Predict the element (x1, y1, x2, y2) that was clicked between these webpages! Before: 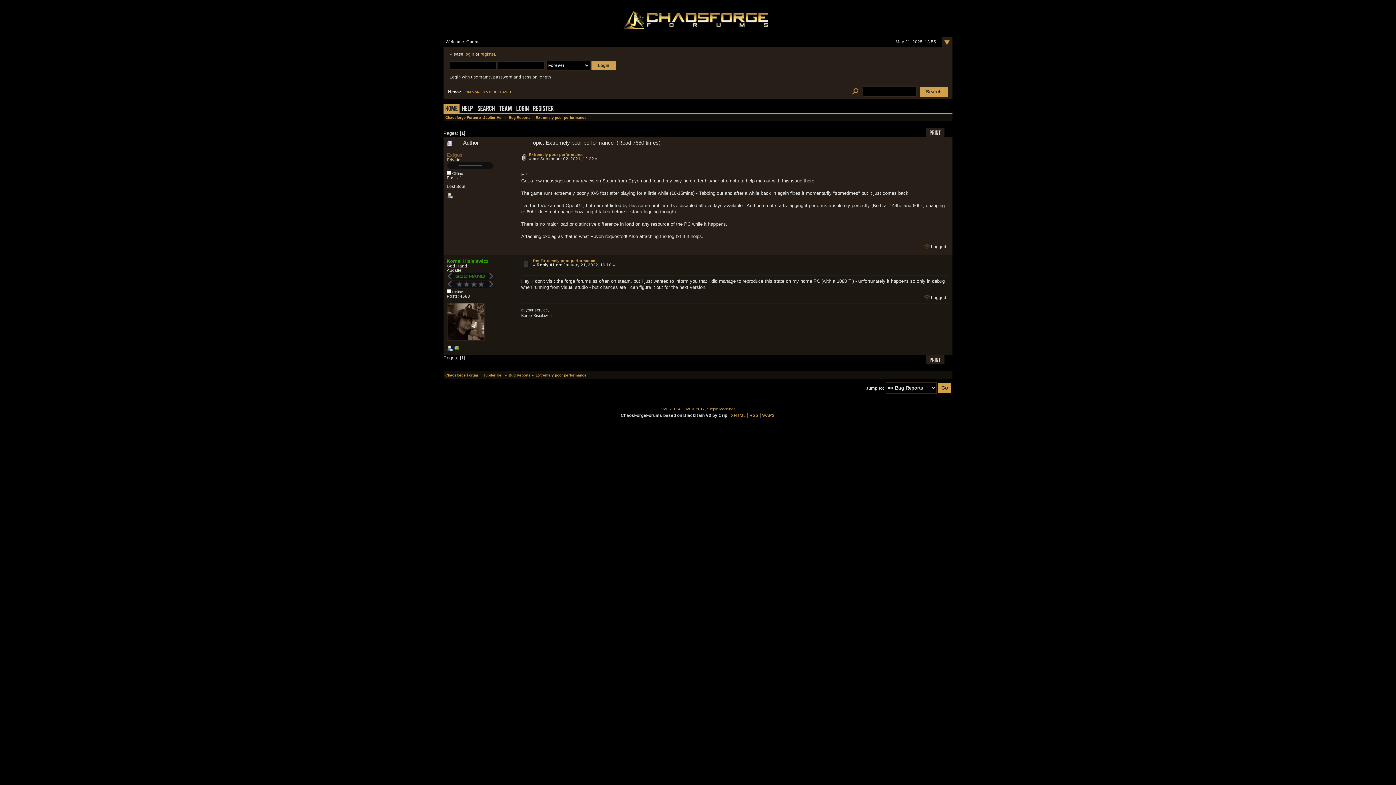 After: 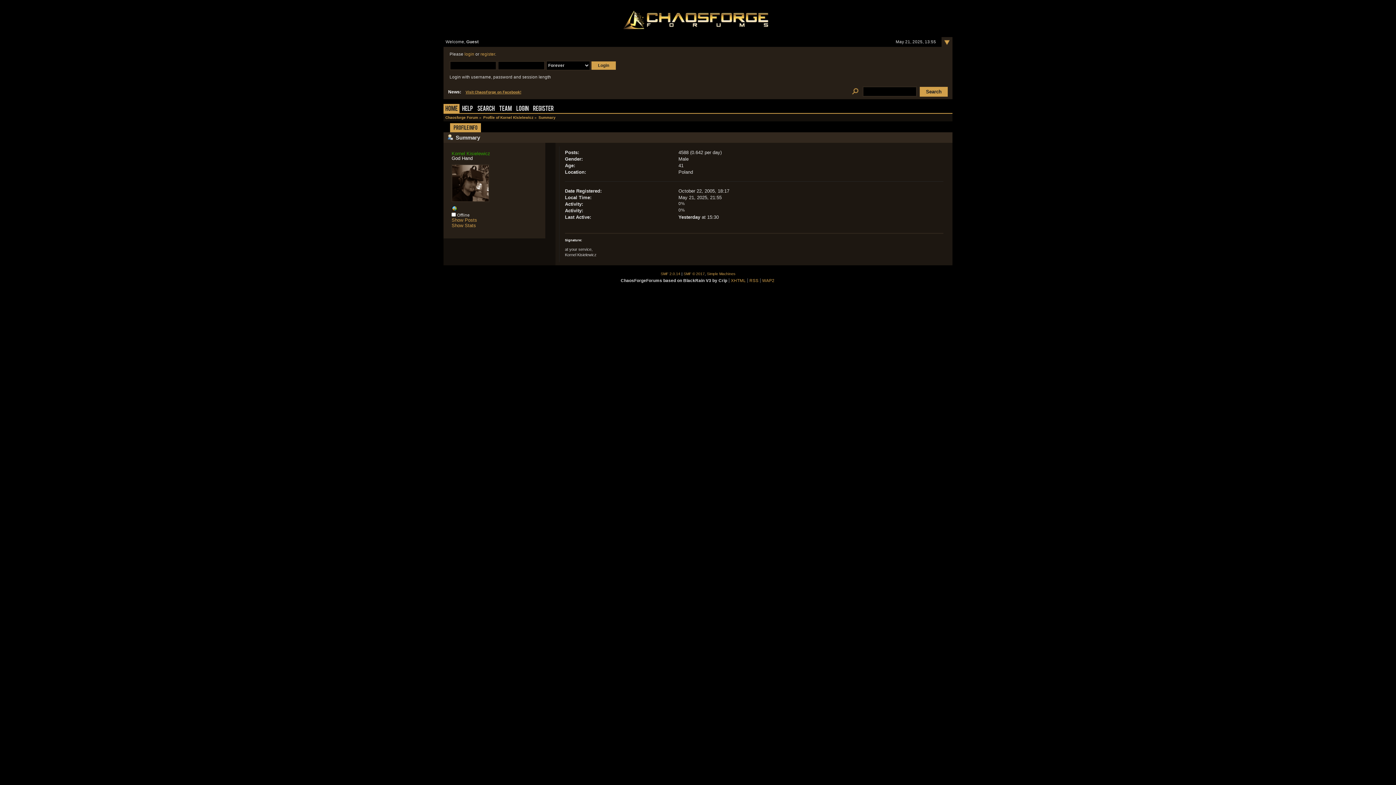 Action: bbox: (446, 347, 452, 352)